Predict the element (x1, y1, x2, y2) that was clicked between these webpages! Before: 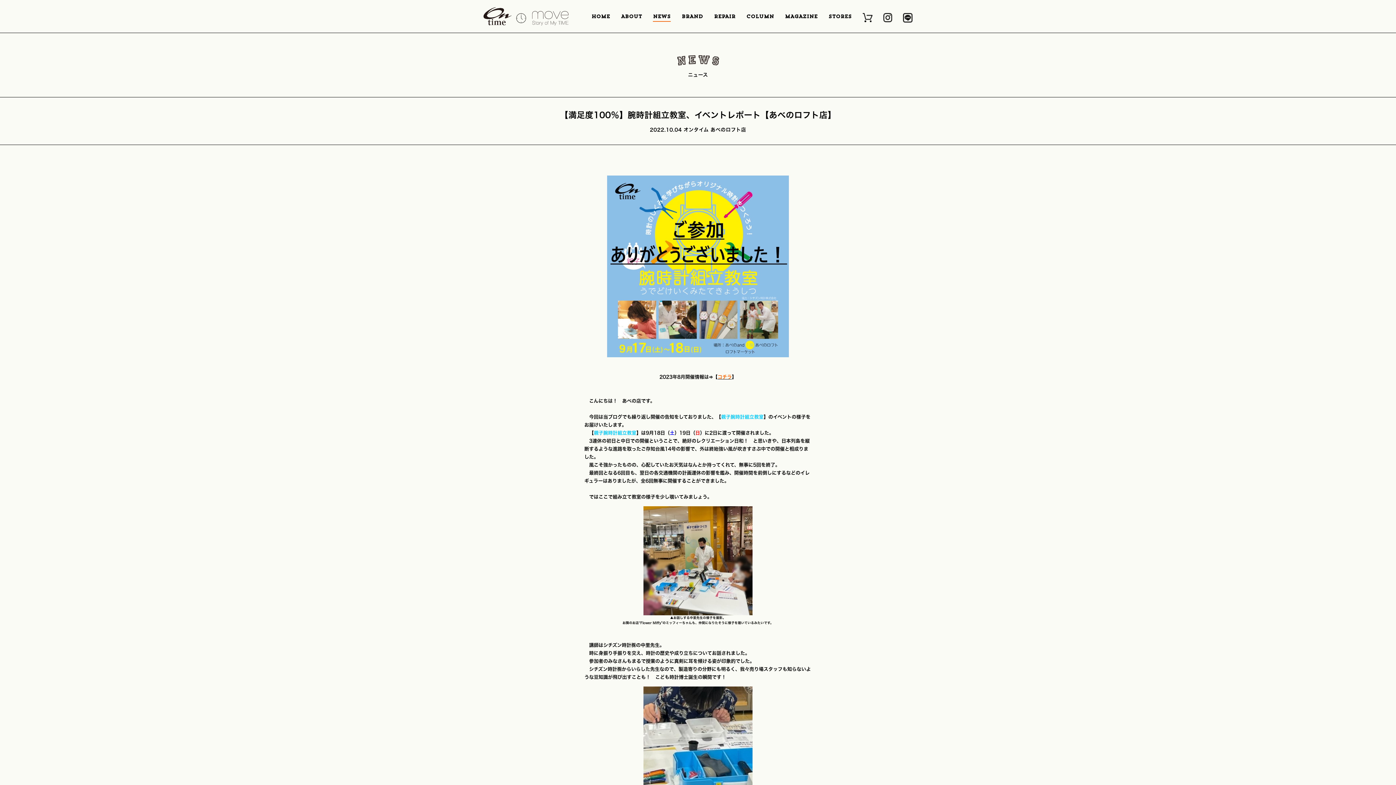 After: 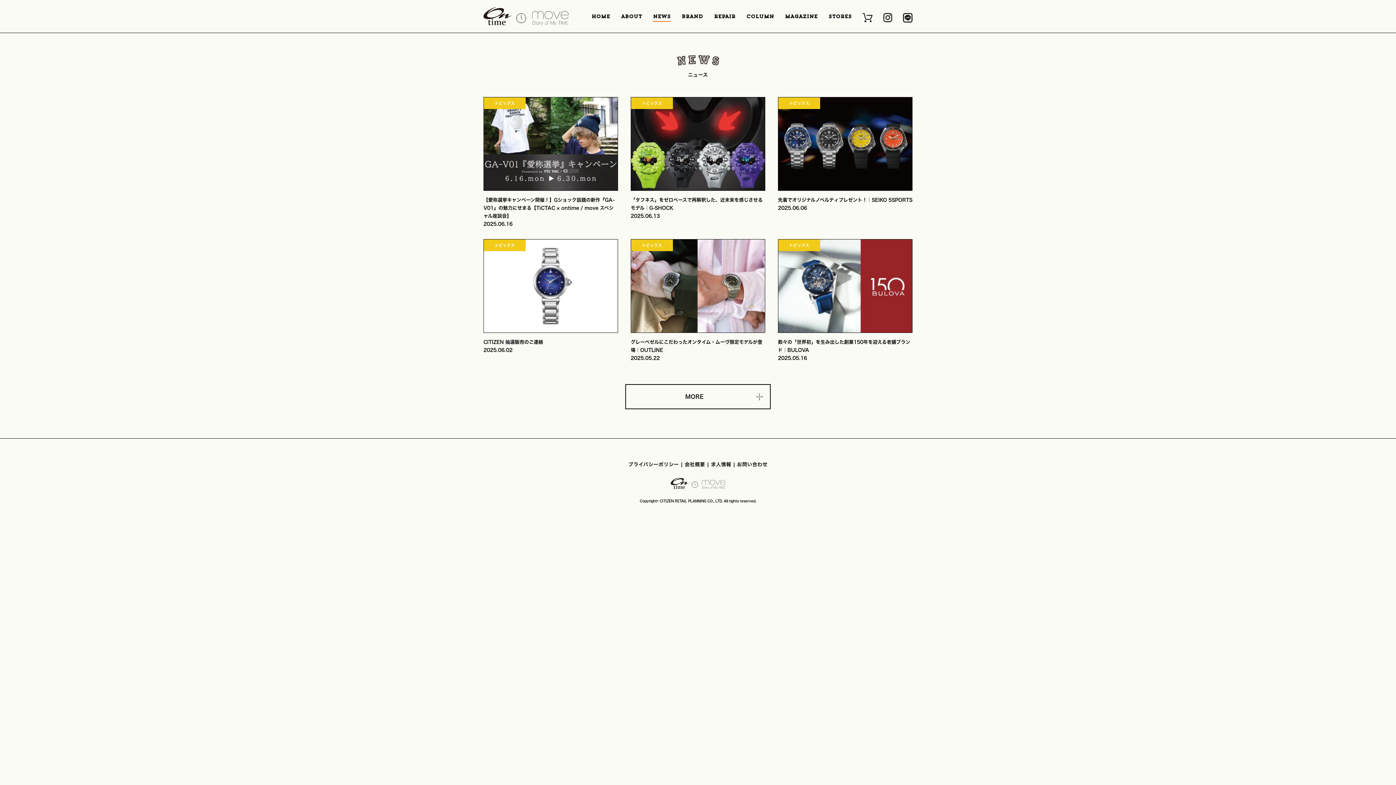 Action: label: NEWS bbox: (653, 13, 670, 21)